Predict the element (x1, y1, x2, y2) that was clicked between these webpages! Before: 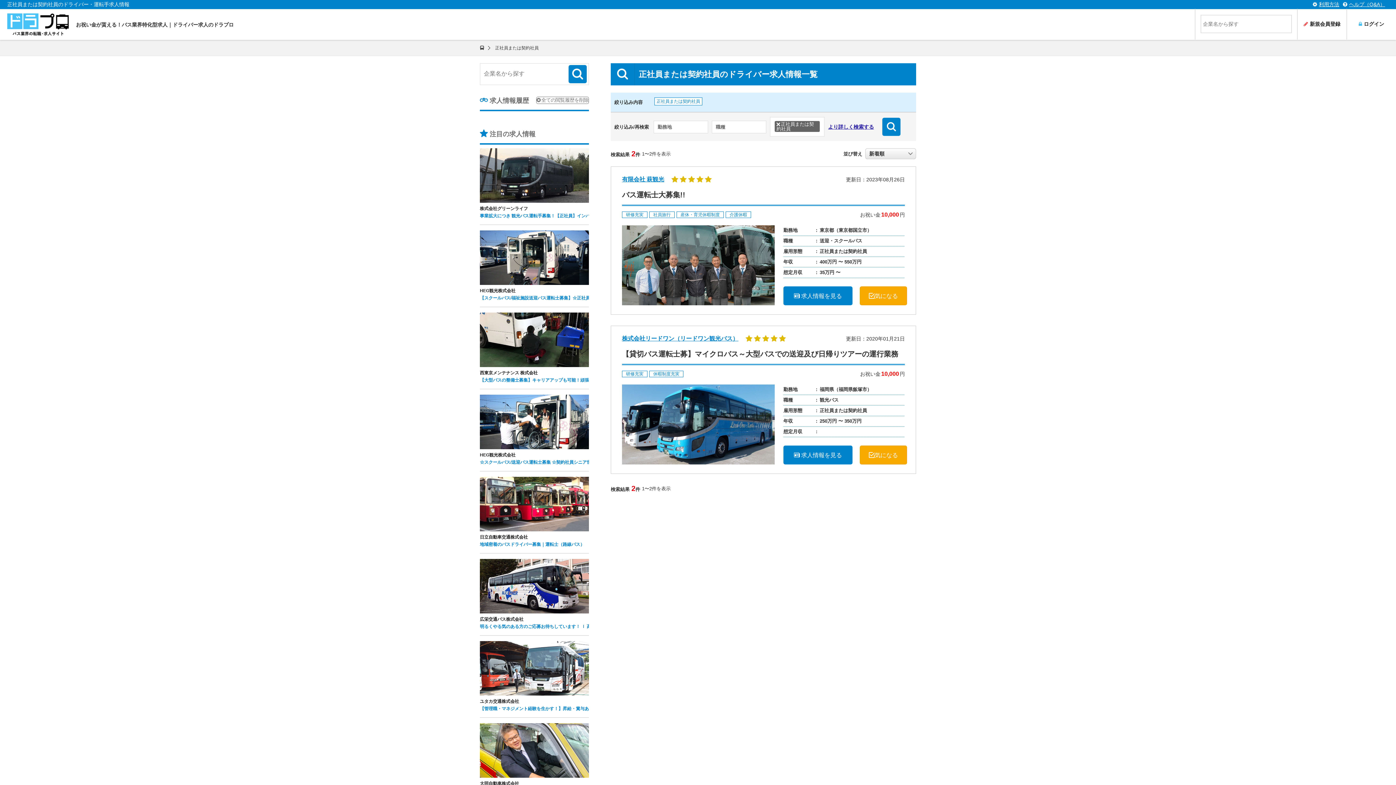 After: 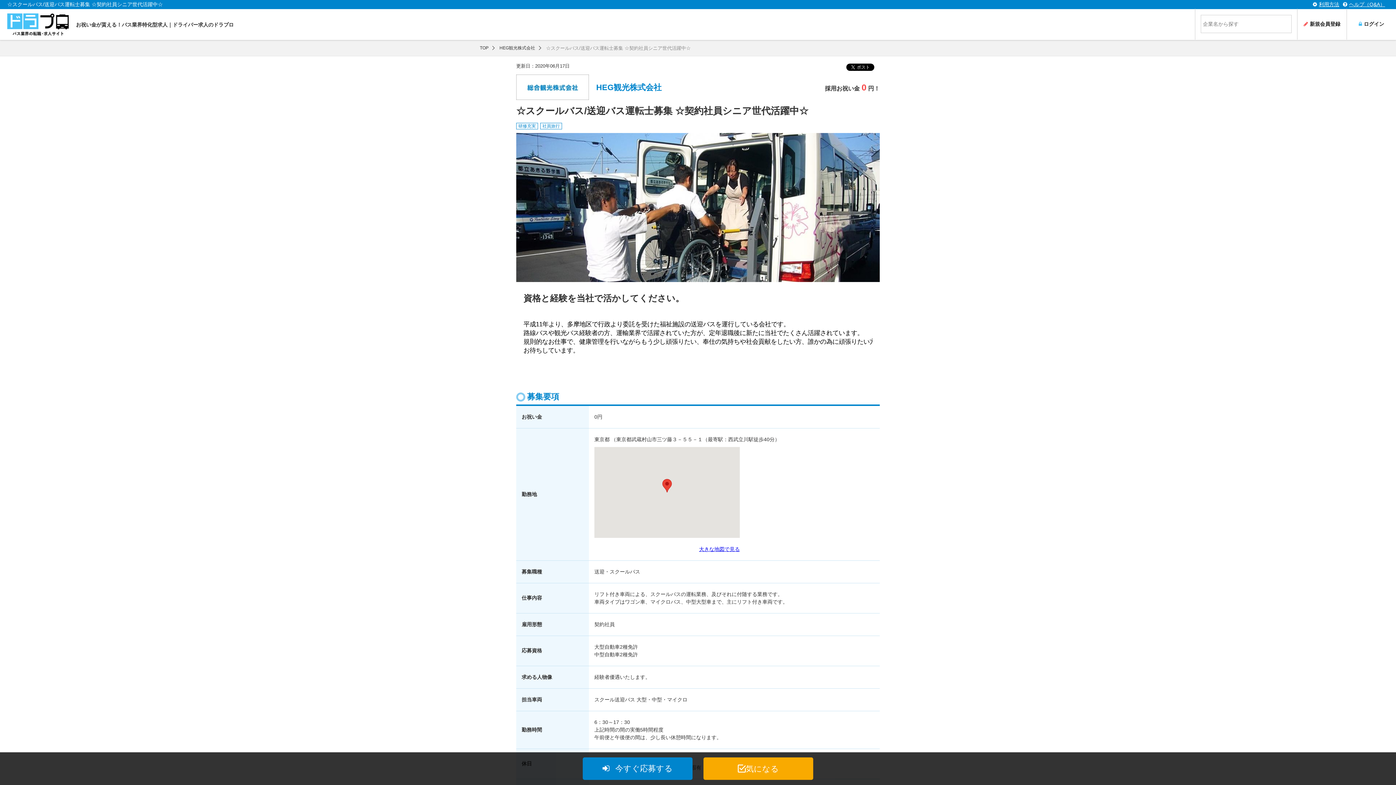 Action: bbox: (480, 459, 589, 465) label: ☆スクールバス/送迎バス運転士募集 ☆契約社員シニア世代活躍中☆